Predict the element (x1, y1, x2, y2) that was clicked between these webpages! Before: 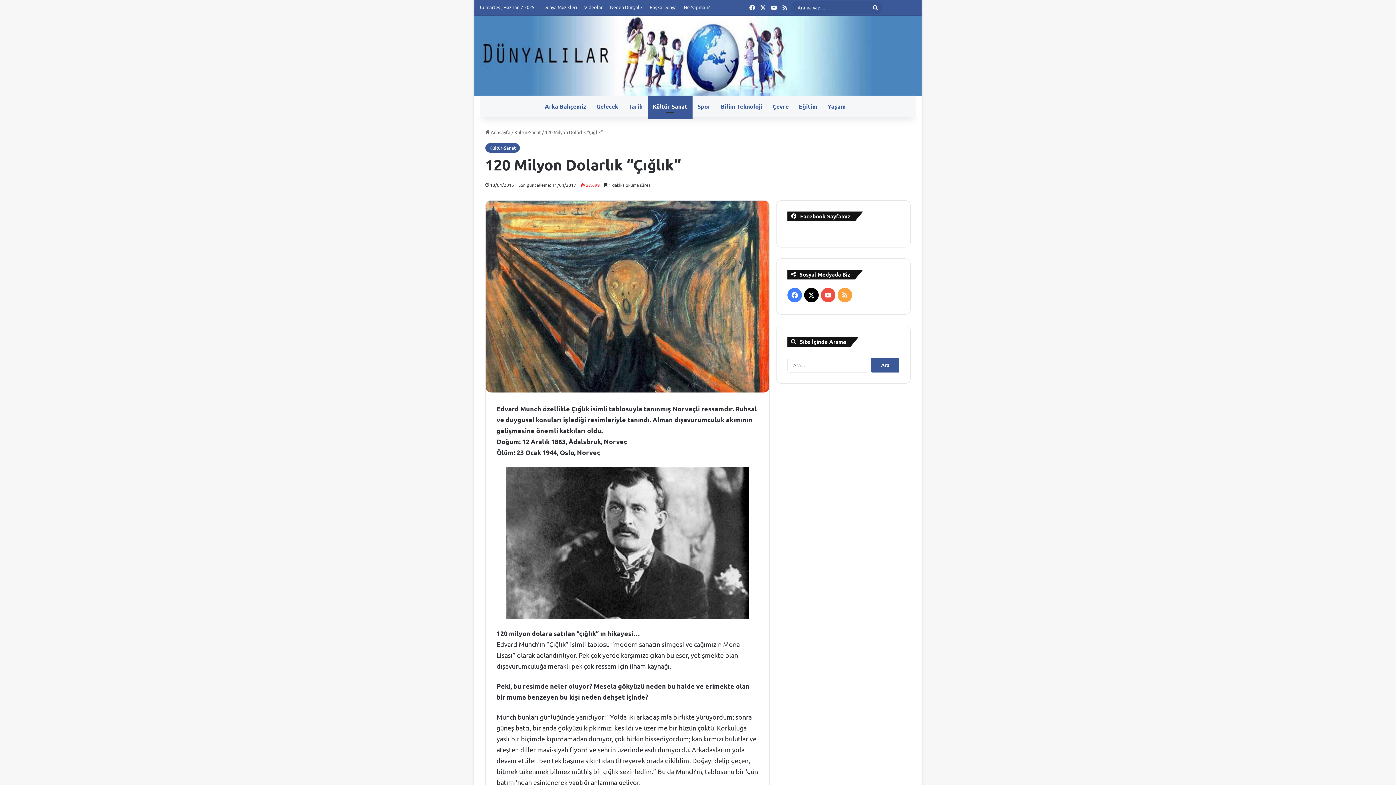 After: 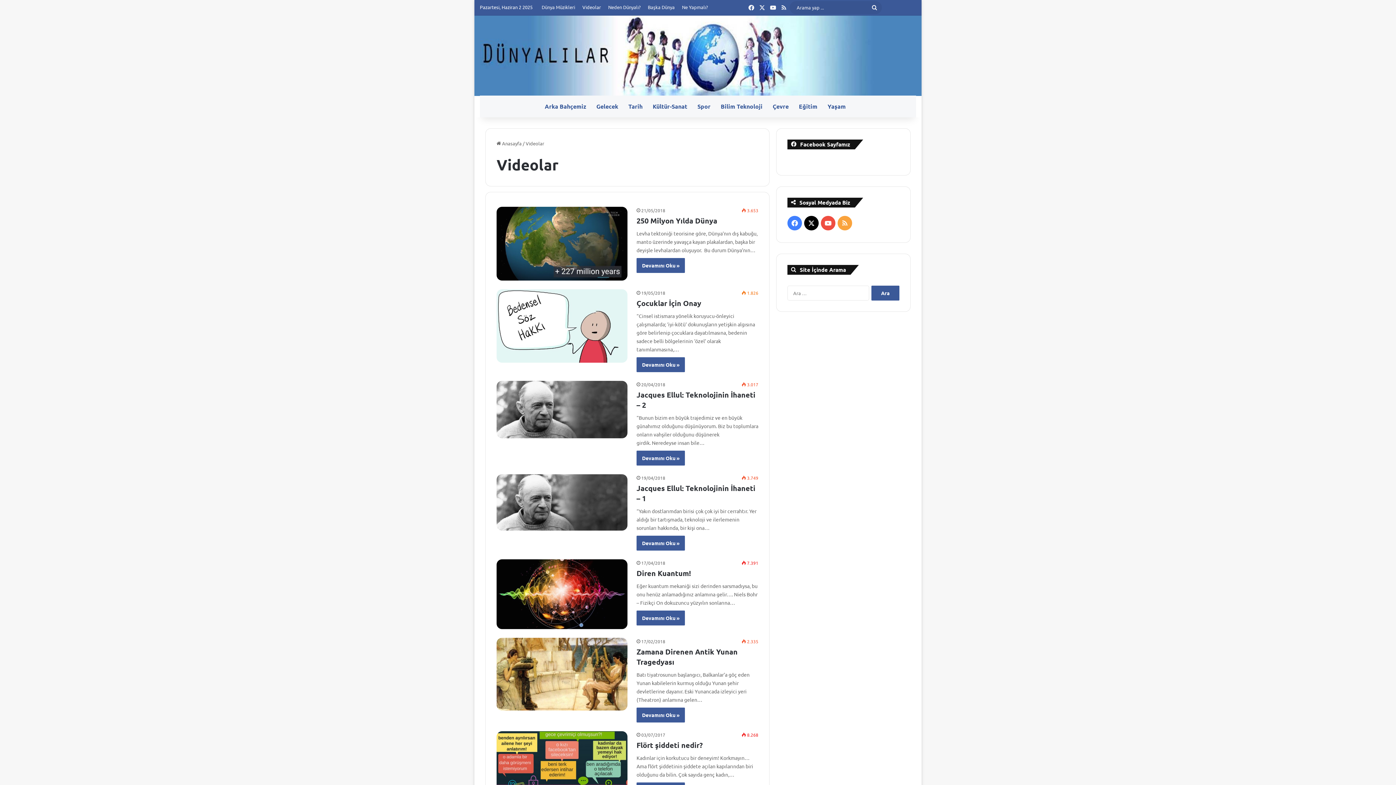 Action: label: Videolar bbox: (580, 0, 606, 14)